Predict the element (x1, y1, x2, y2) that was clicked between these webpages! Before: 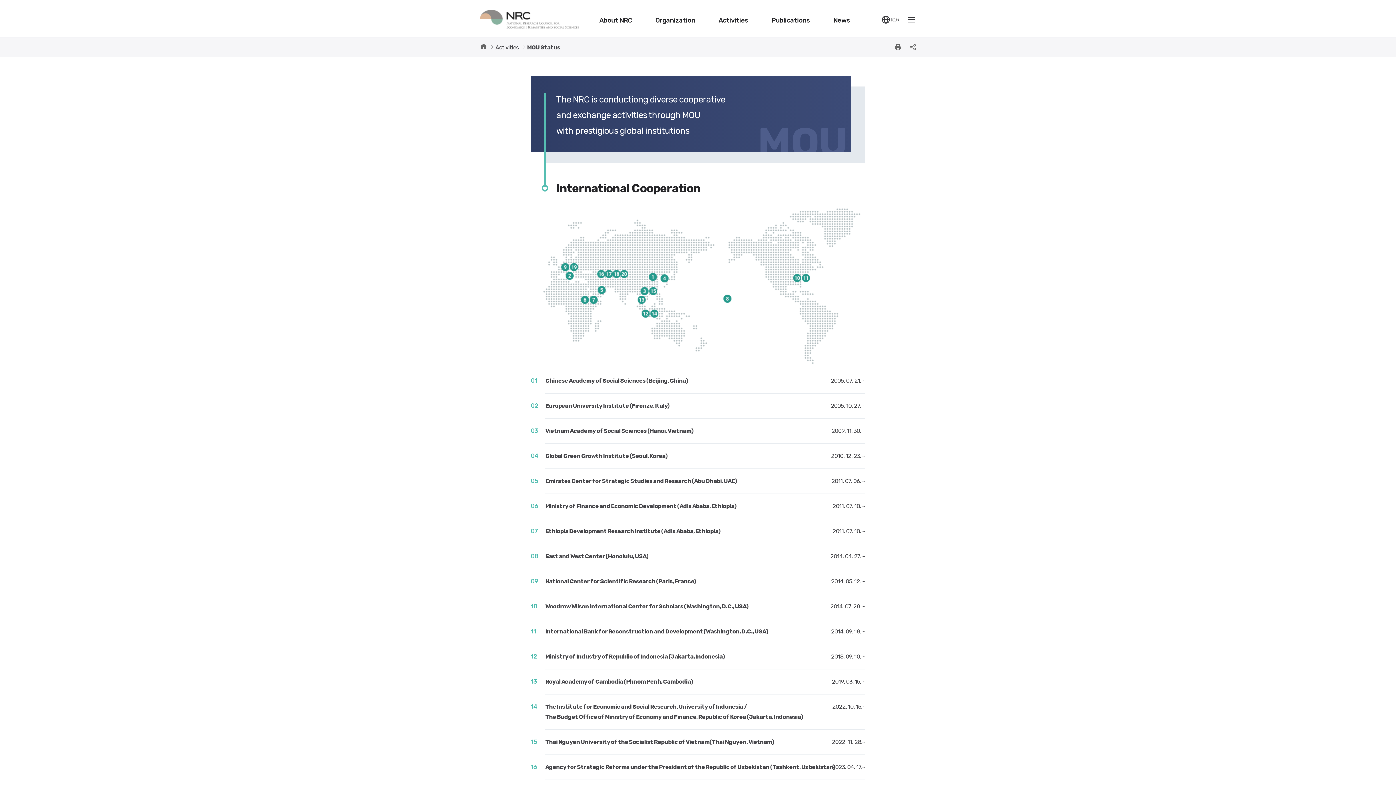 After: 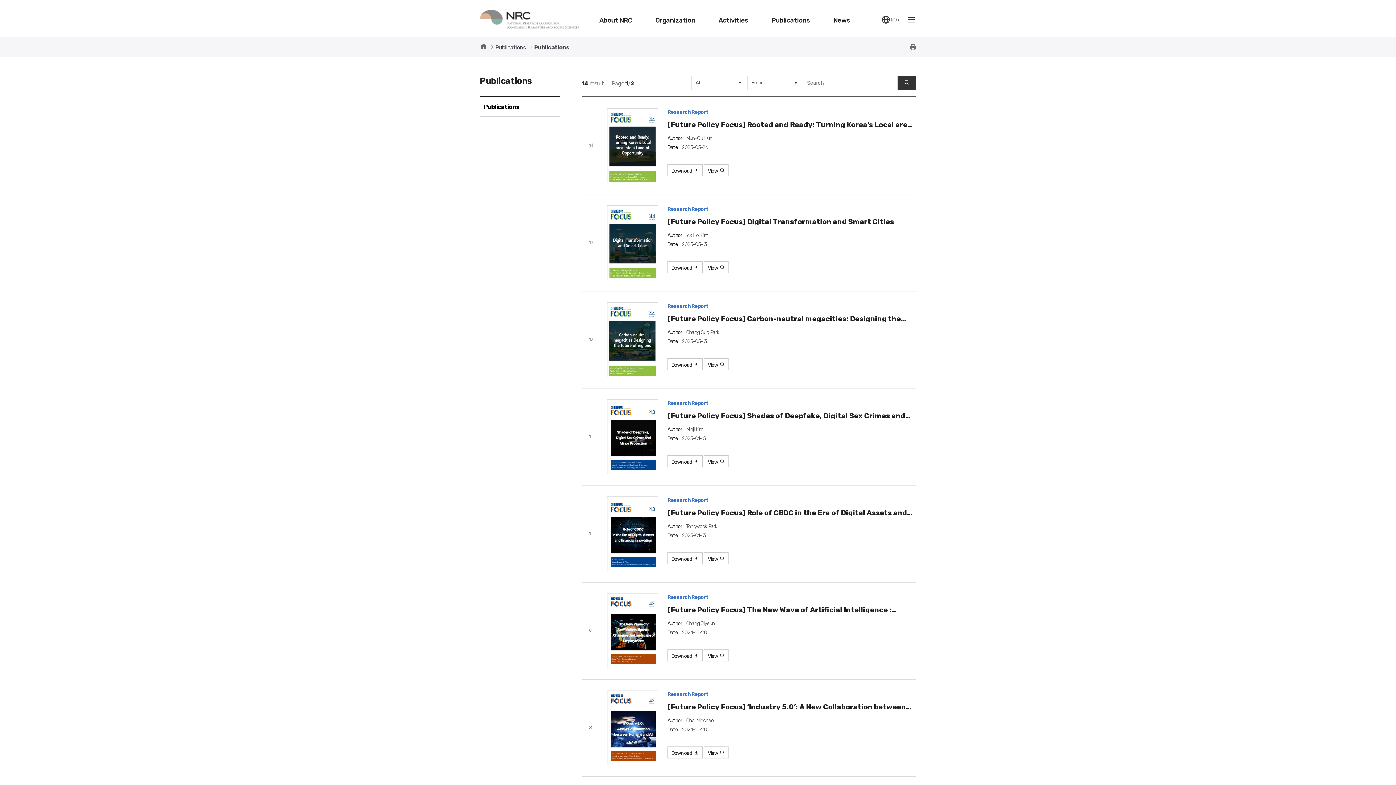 Action: bbox: (760, 0, 821, 37) label: Publications